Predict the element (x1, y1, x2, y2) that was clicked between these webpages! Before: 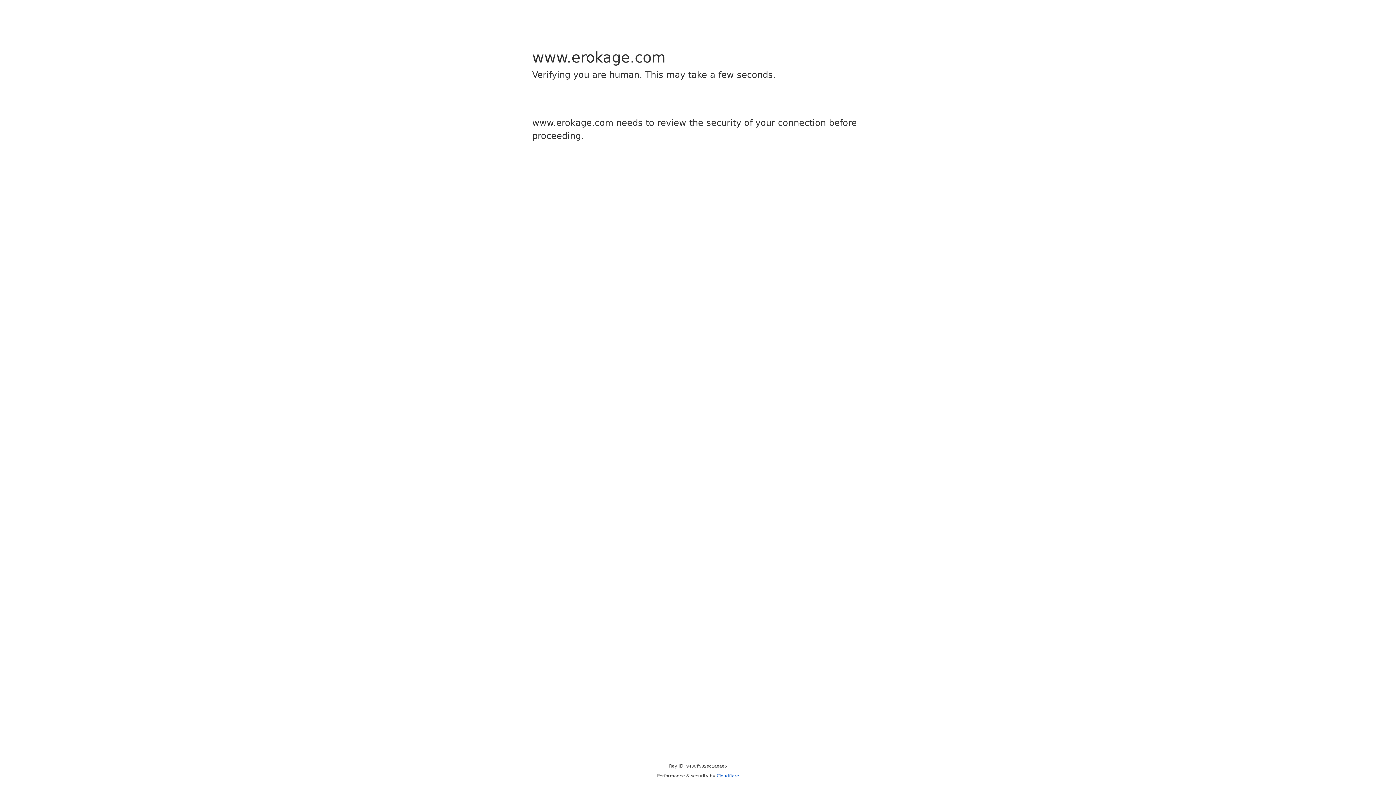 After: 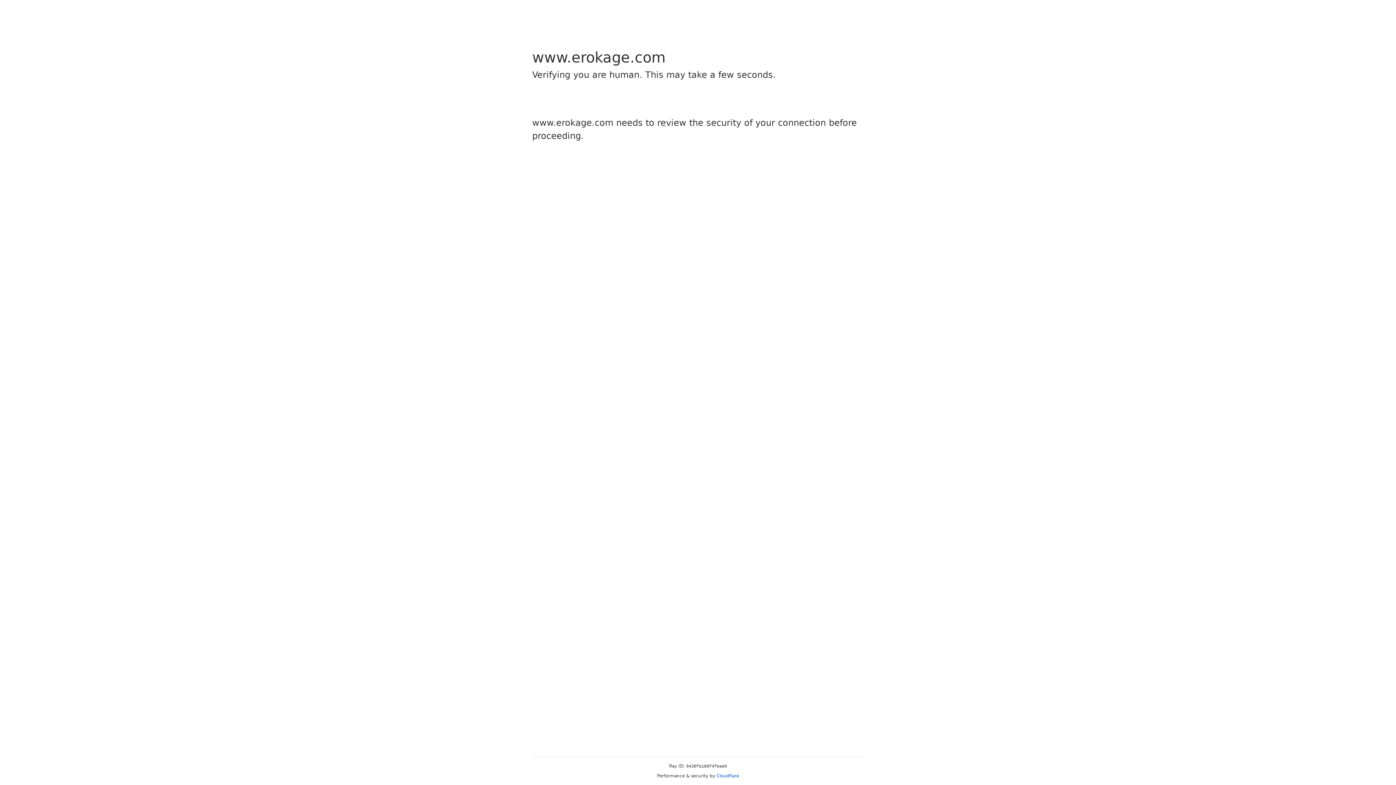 Action: label: Cloudflare bbox: (716, 773, 739, 778)